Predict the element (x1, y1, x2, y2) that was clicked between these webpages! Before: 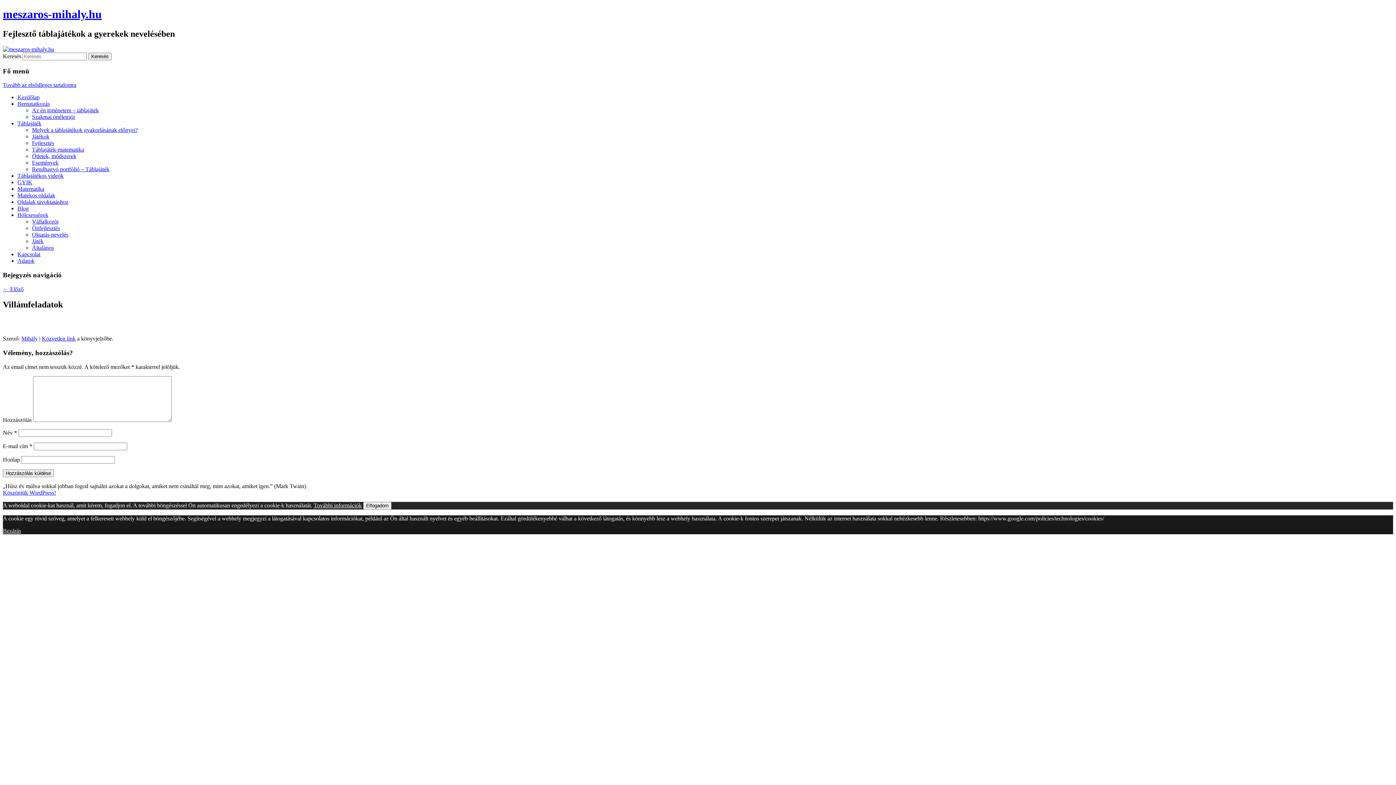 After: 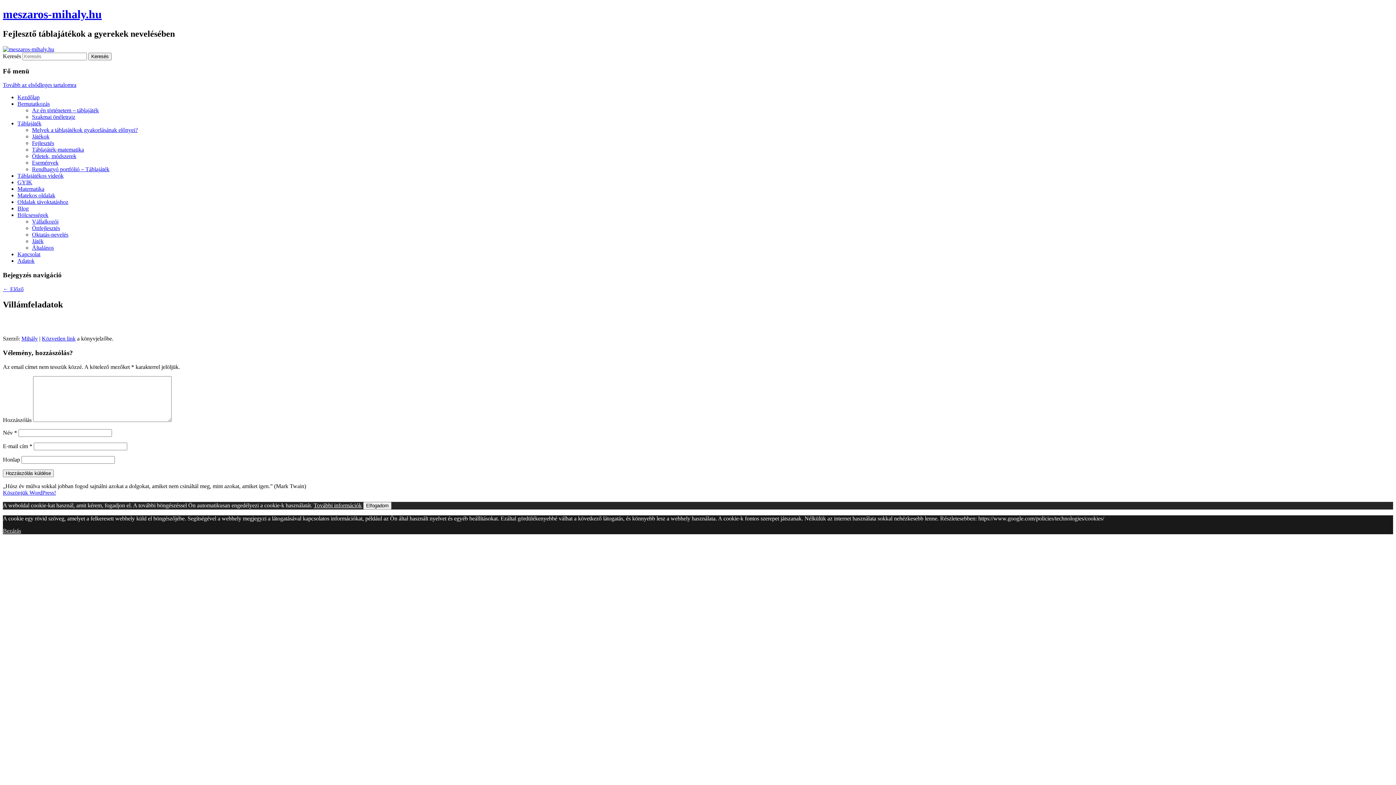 Action: bbox: (2, 81, 76, 88) label: Tovább az elsődleges tartalomra